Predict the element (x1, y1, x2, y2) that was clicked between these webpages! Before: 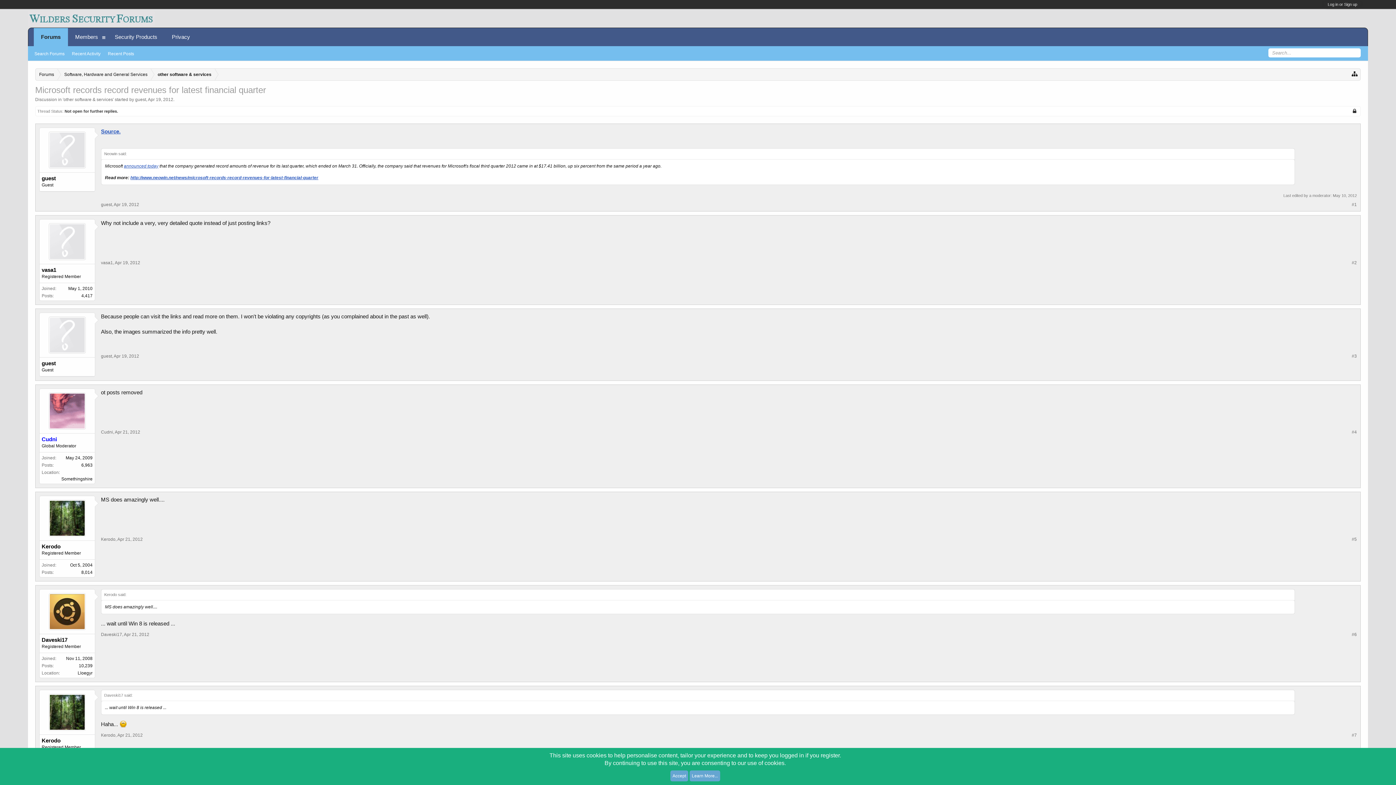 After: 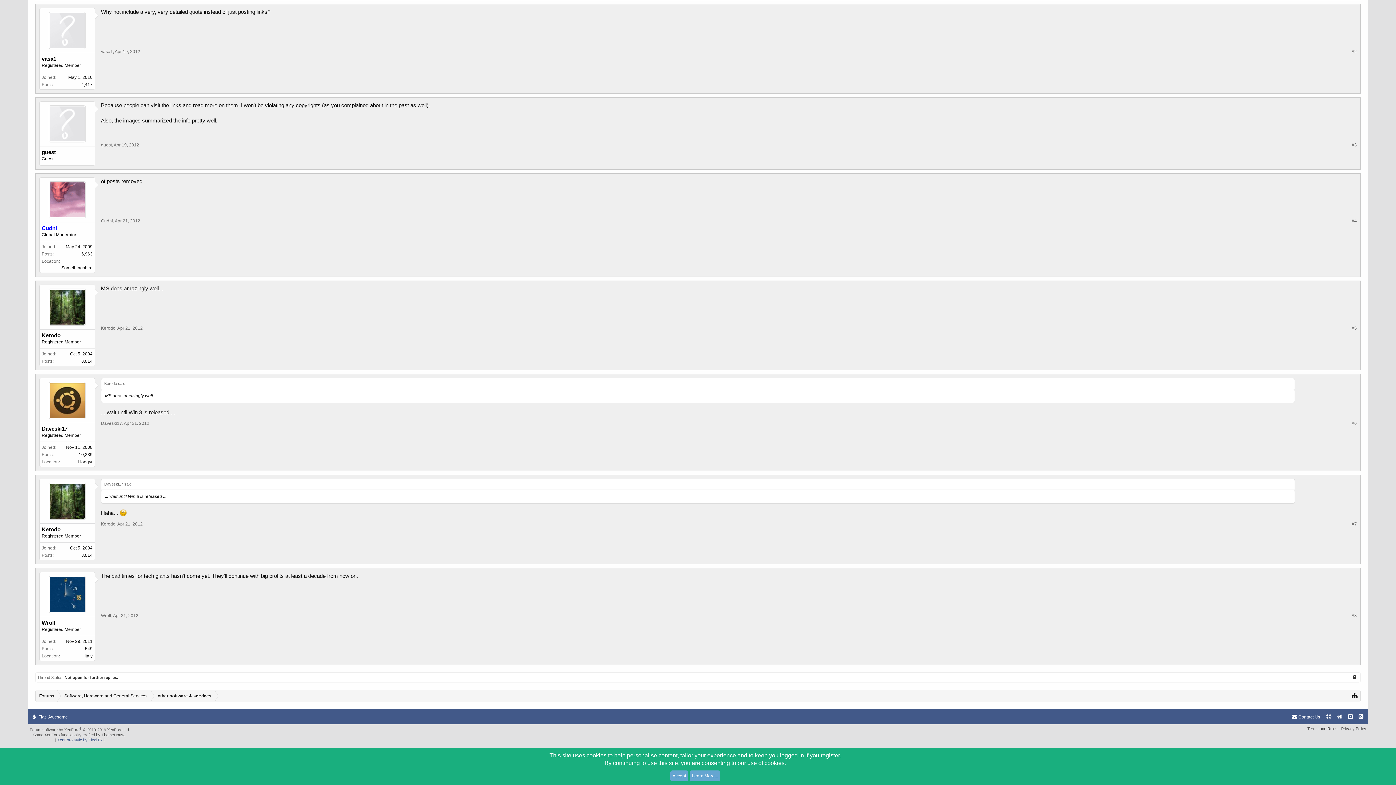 Action: label: Apr 21, 2012 bbox: (114, 429, 140, 434)